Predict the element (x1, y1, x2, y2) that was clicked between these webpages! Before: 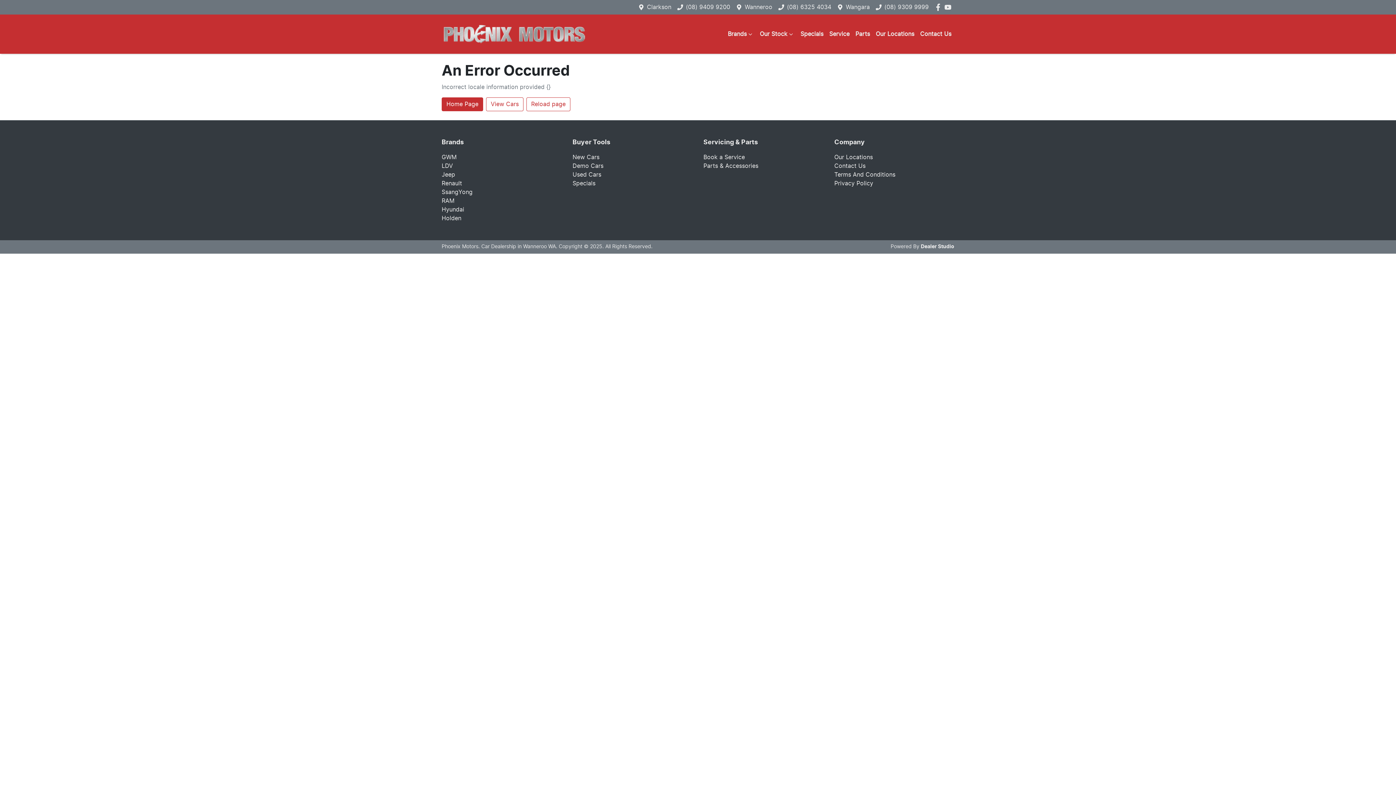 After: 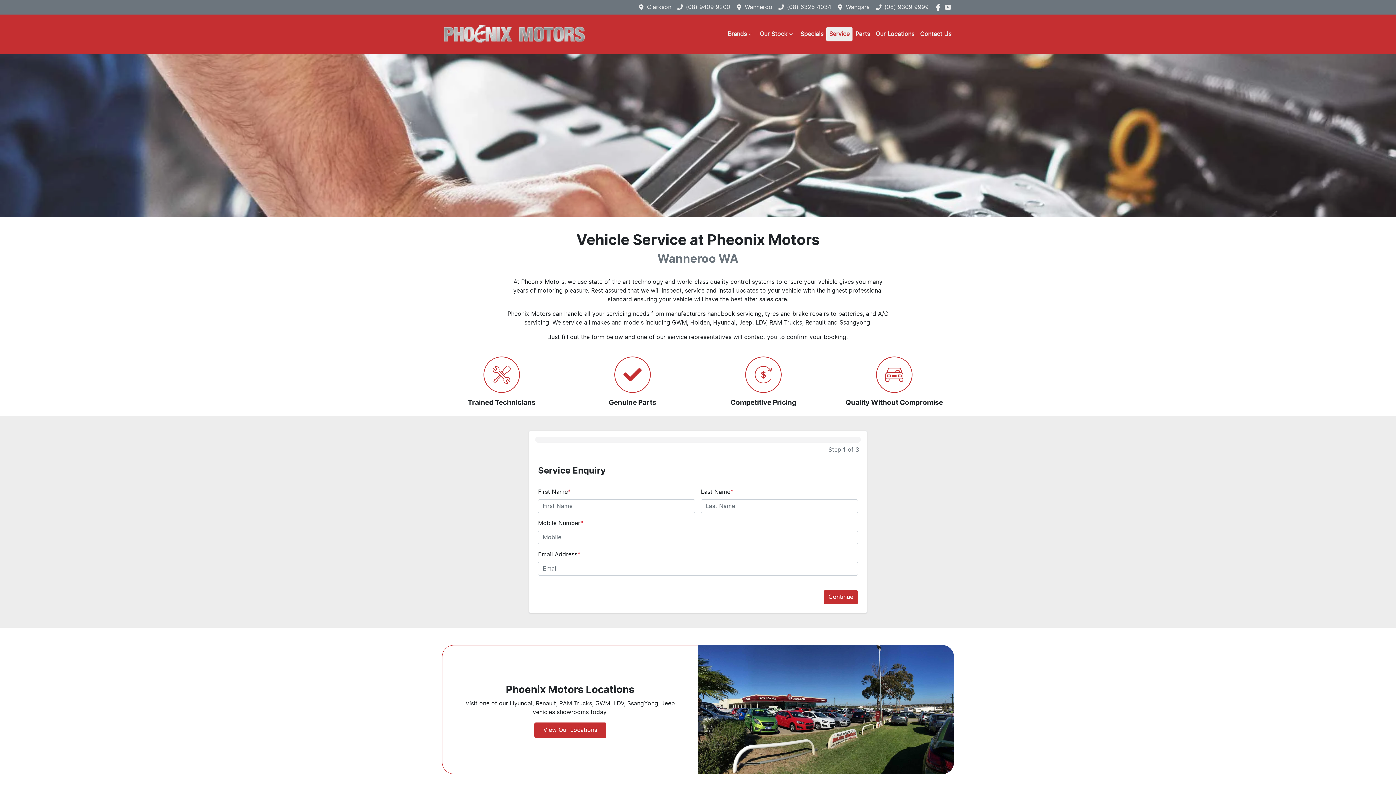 Action: bbox: (826, 26, 852, 41) label: Service